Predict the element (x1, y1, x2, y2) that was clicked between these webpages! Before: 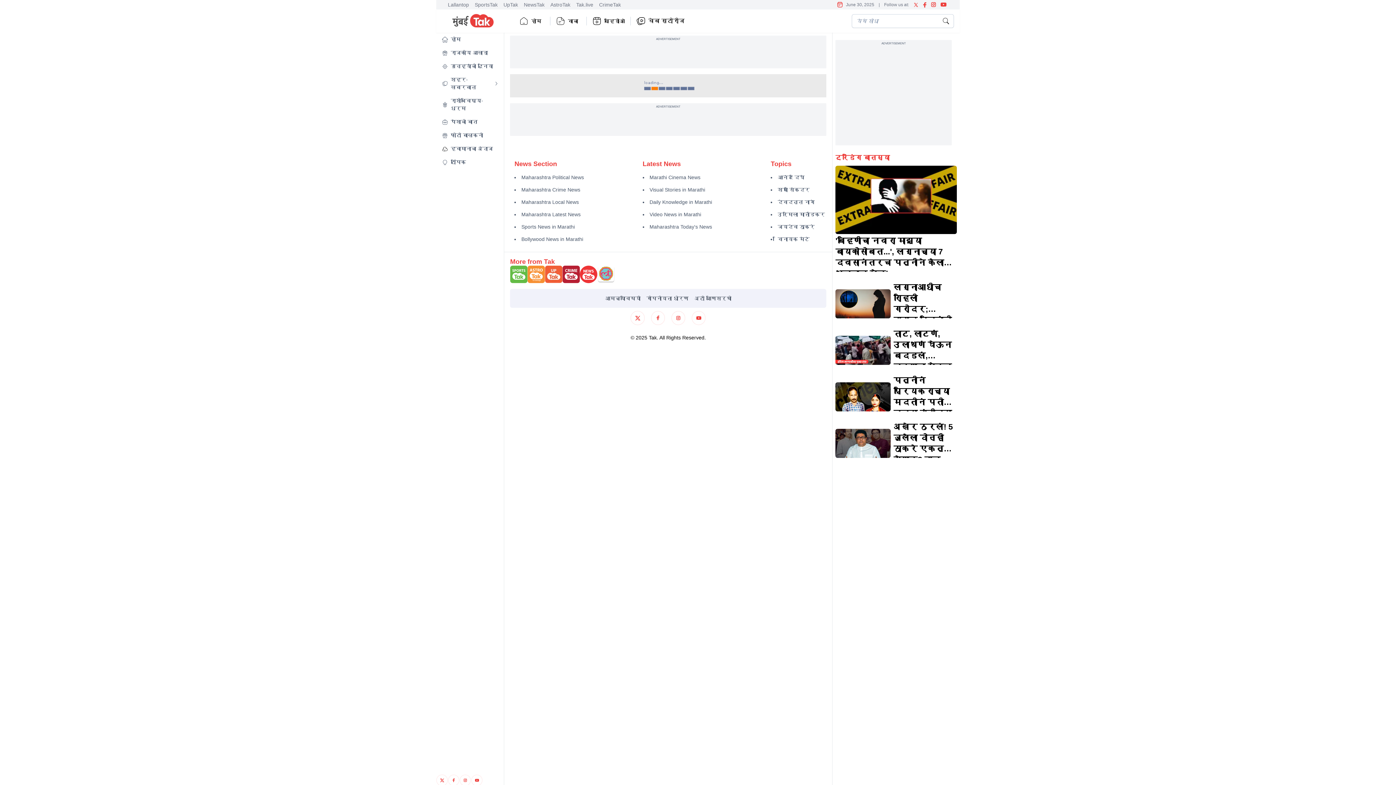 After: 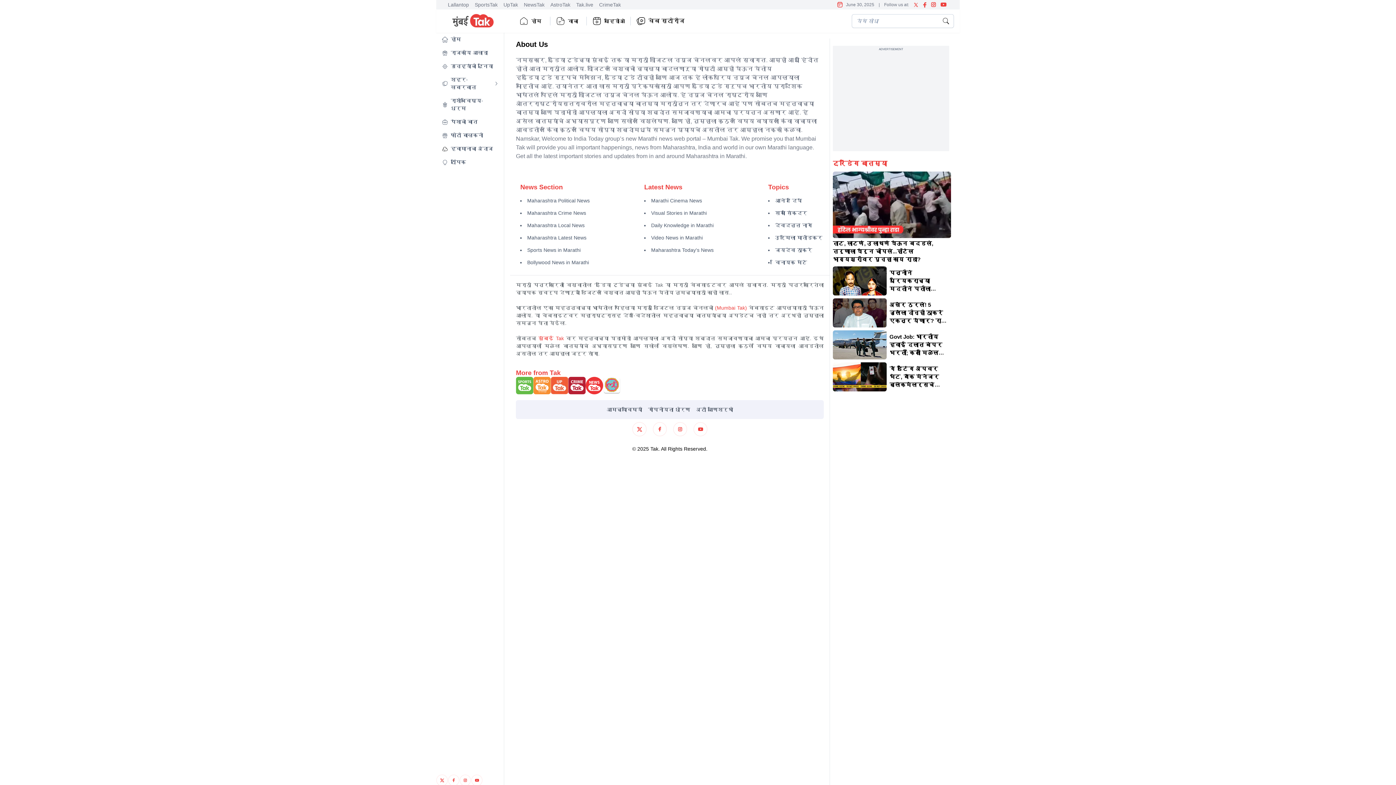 Action: bbox: (605, 294, 640, 302) label: आमच्याविषयी